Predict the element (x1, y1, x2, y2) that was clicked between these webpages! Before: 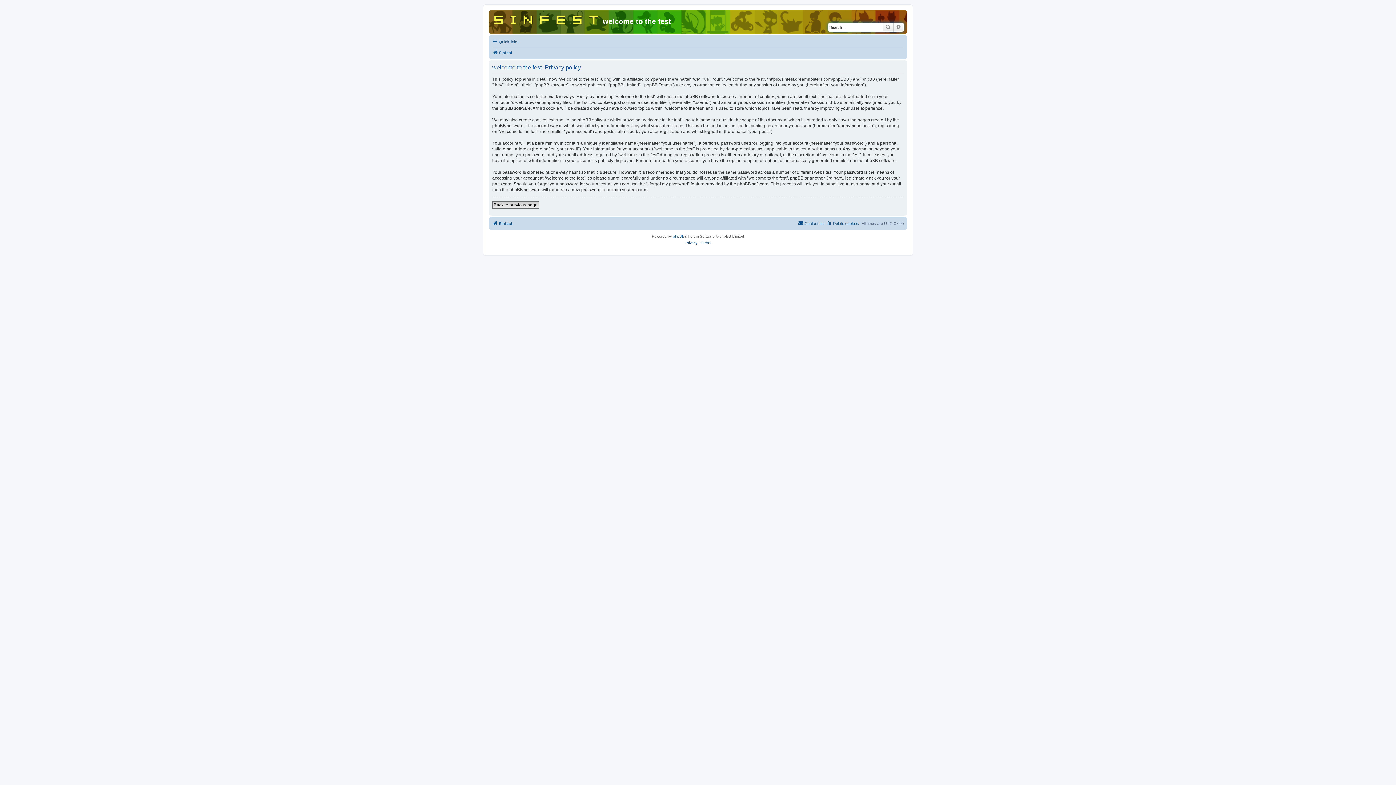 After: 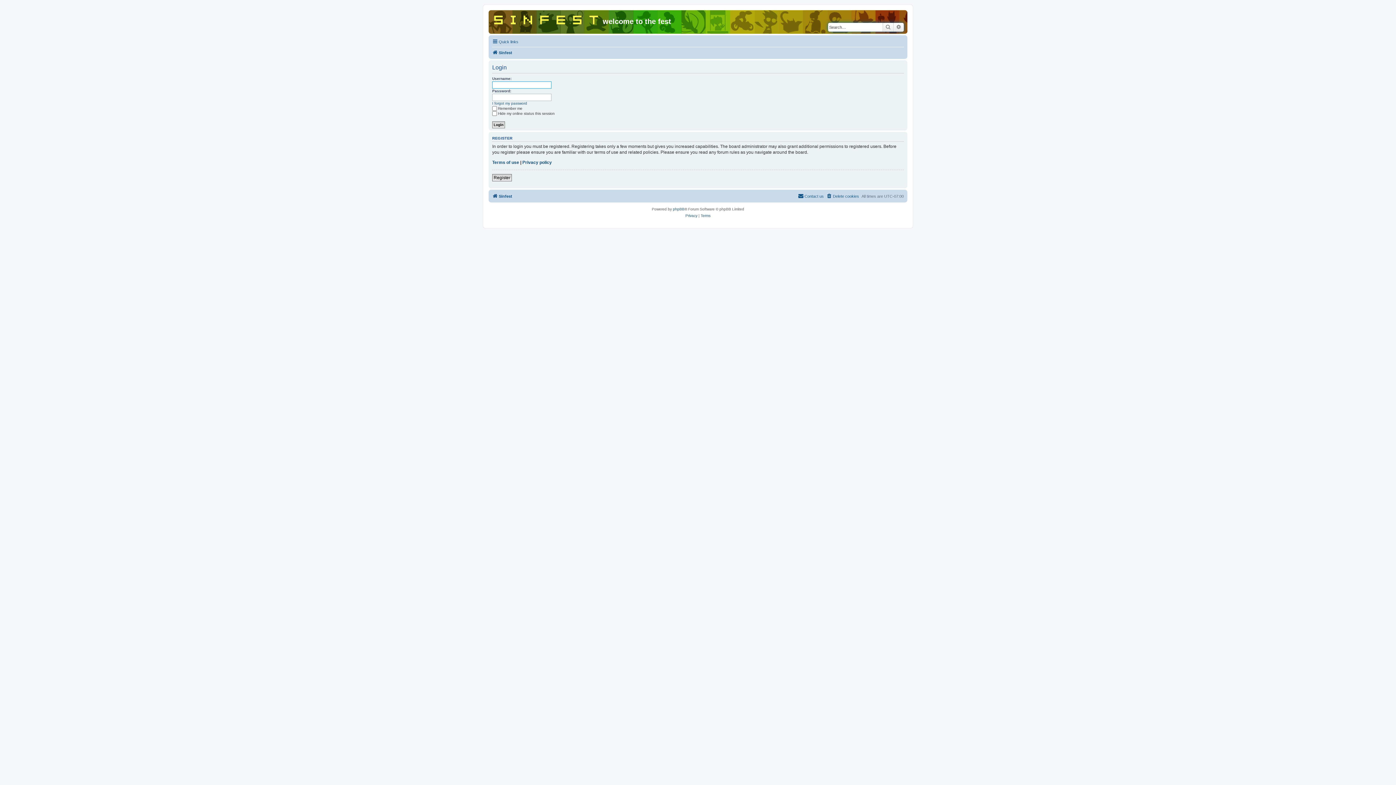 Action: bbox: (492, 201, 539, 208) label: Back to previous page